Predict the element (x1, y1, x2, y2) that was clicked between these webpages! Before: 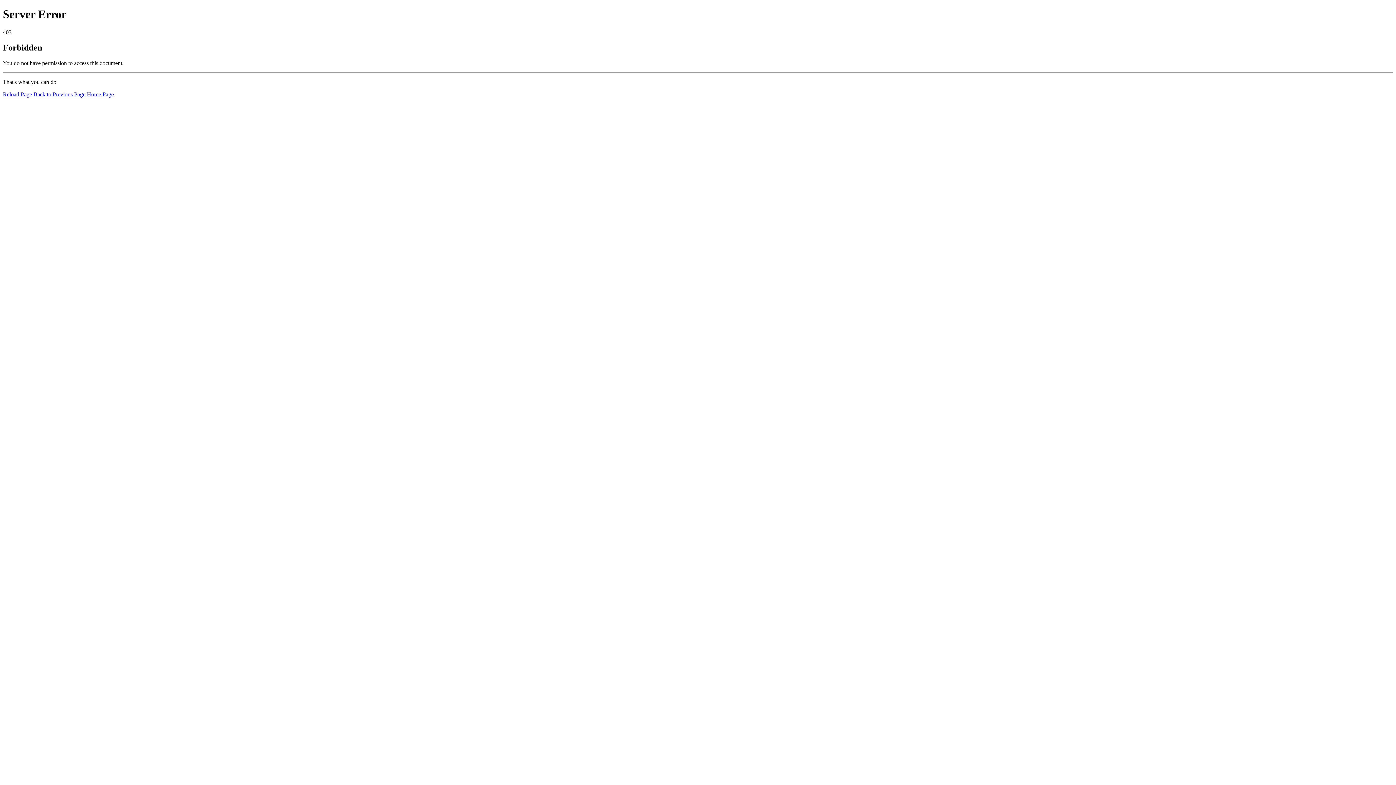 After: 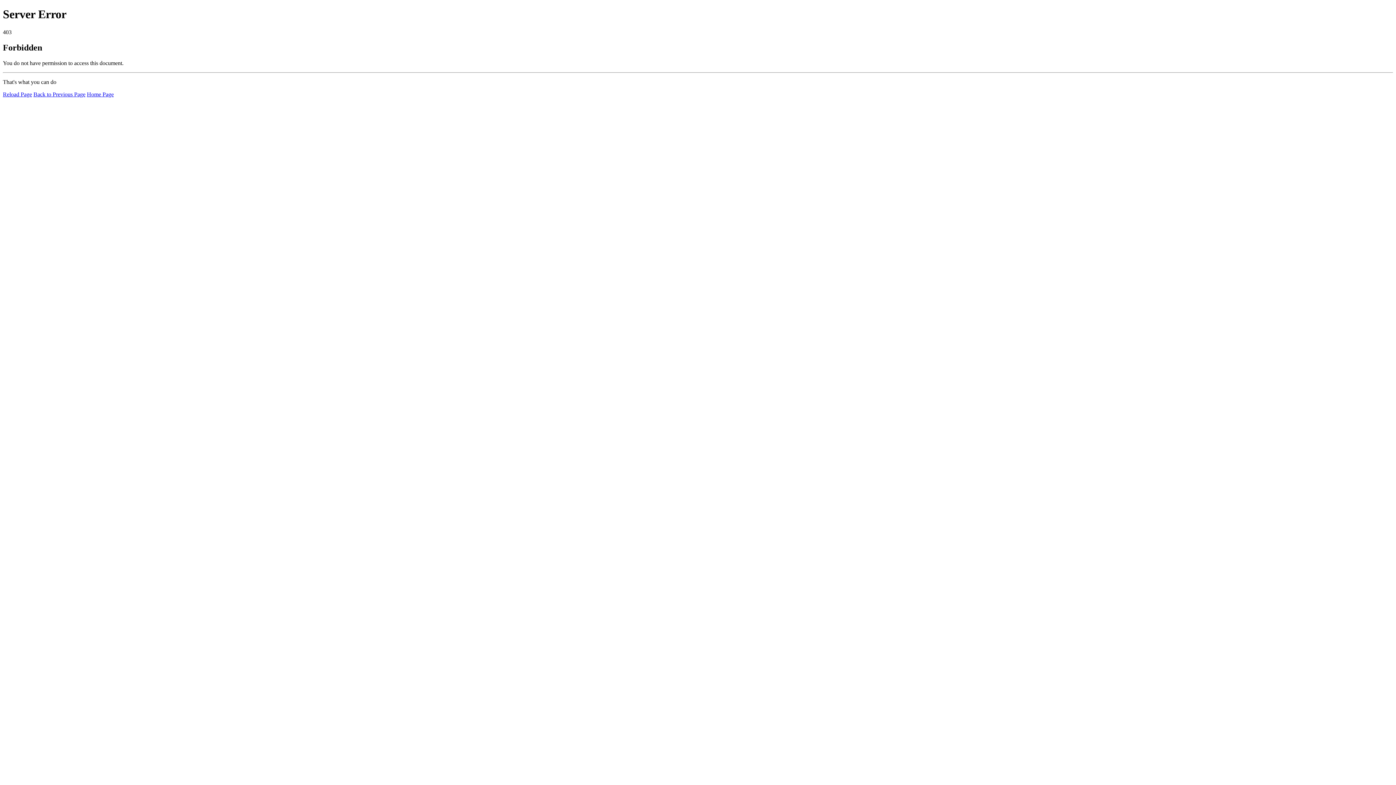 Action: bbox: (86, 91, 113, 97) label: Home Page